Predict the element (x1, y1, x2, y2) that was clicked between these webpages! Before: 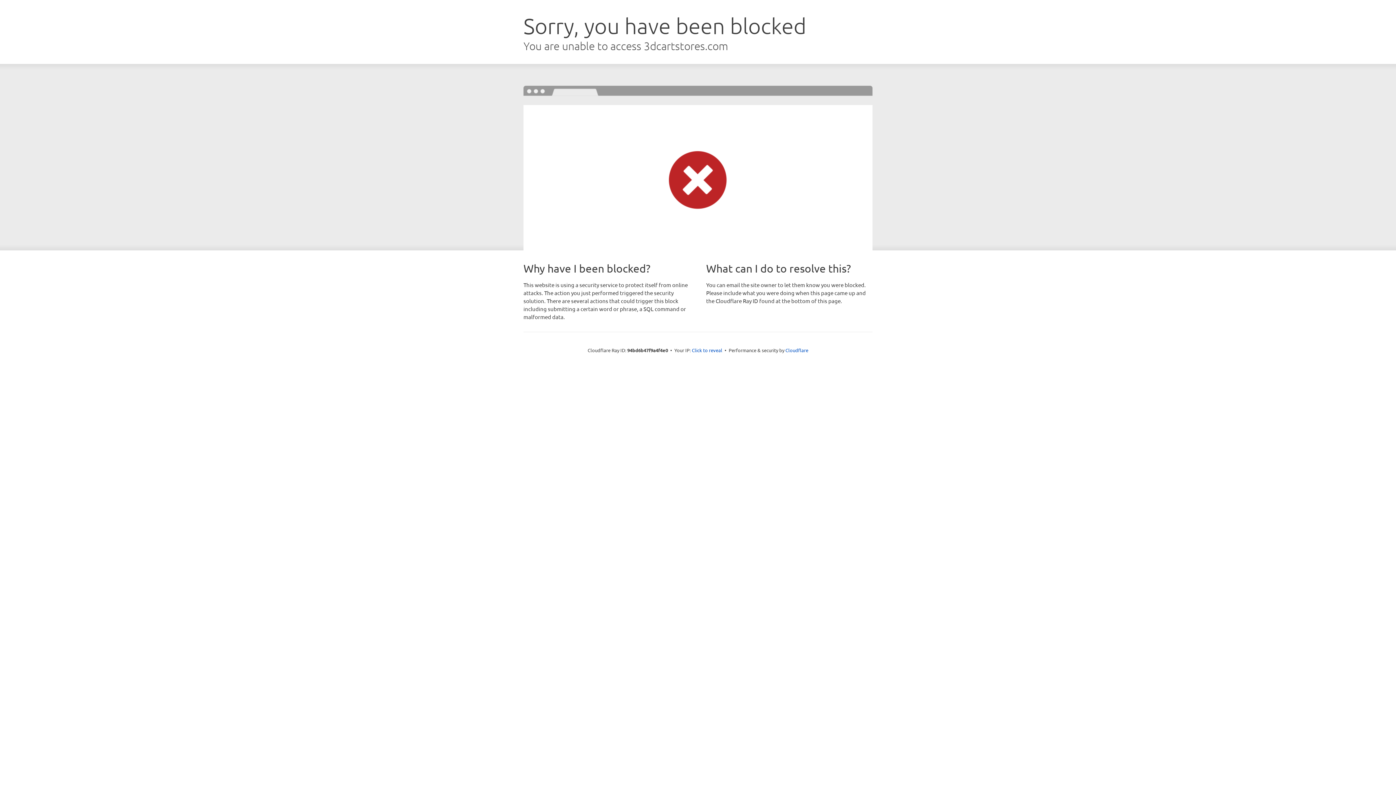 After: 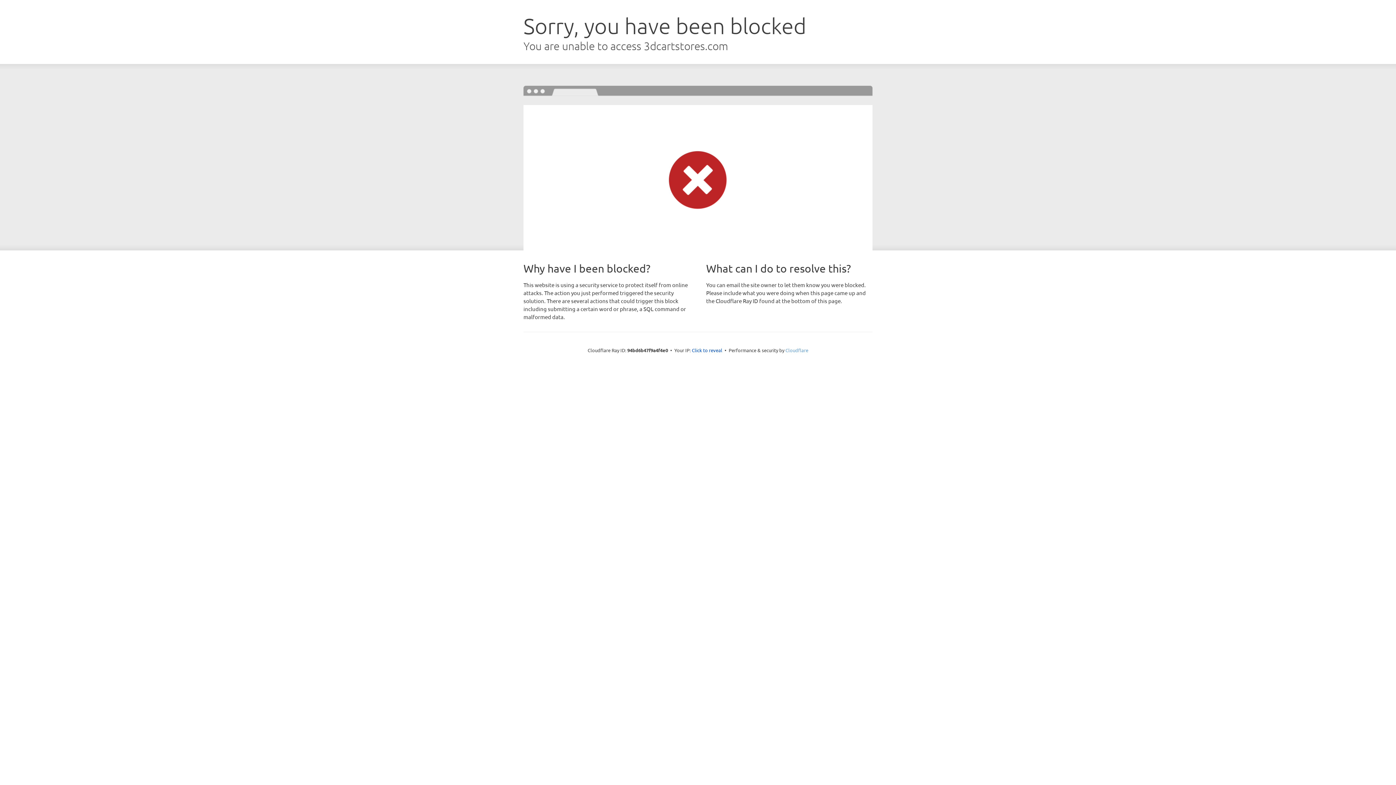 Action: label: Cloudflare bbox: (785, 347, 808, 353)